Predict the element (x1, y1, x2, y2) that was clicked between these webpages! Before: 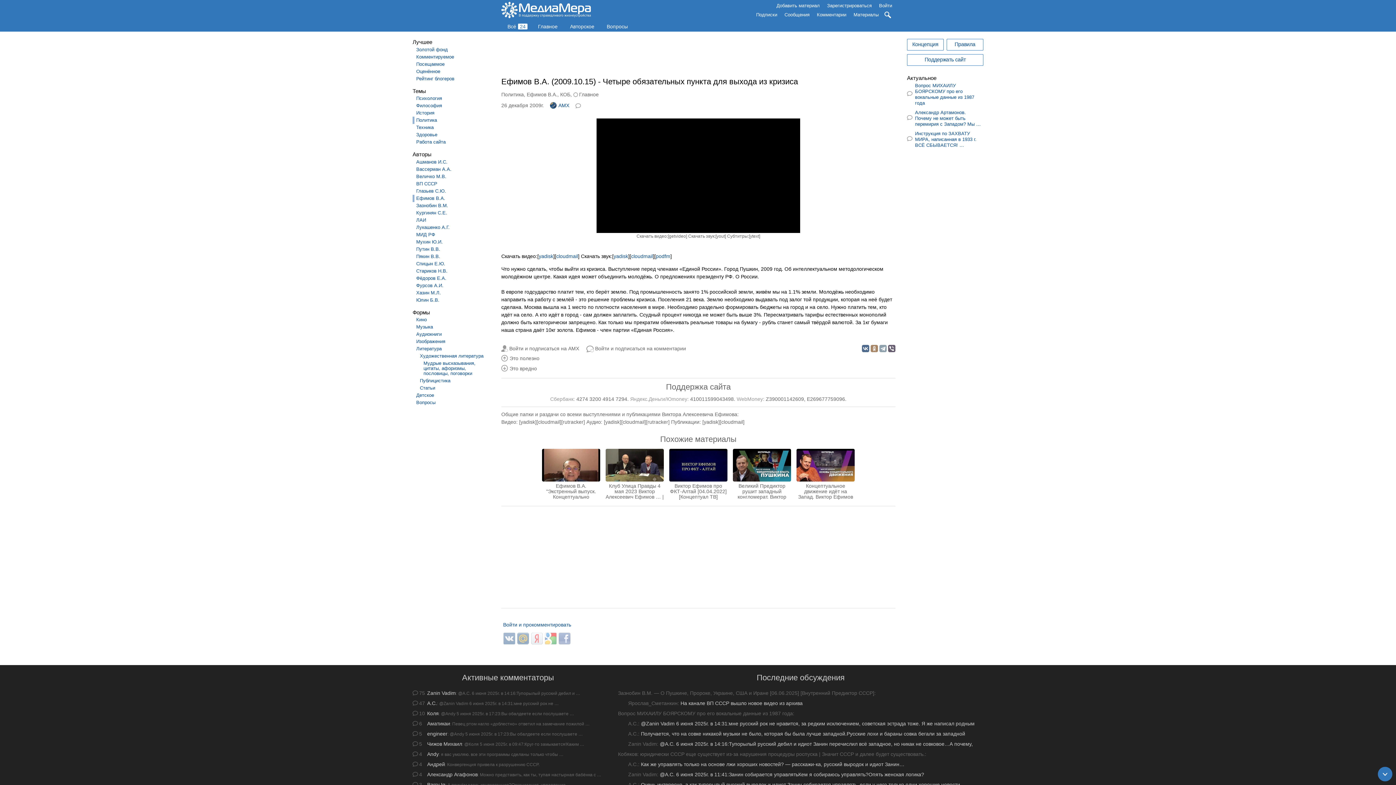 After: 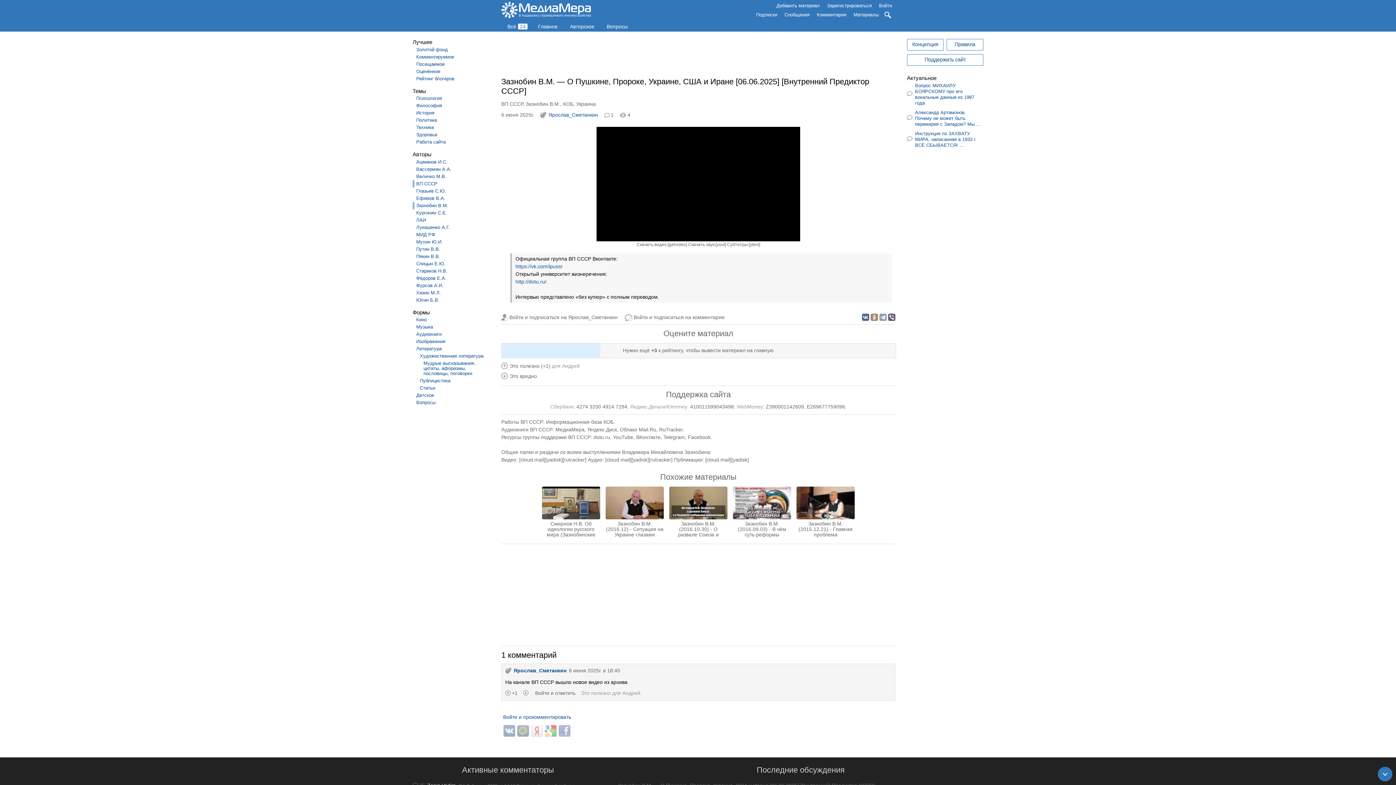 Action: bbox: (618, 690, 874, 696) label: Зазнобин В.М. — О Пушкине, Пророке, Украине, США и Иране [06.06.2025] [Внутренний Предиктор СССР]